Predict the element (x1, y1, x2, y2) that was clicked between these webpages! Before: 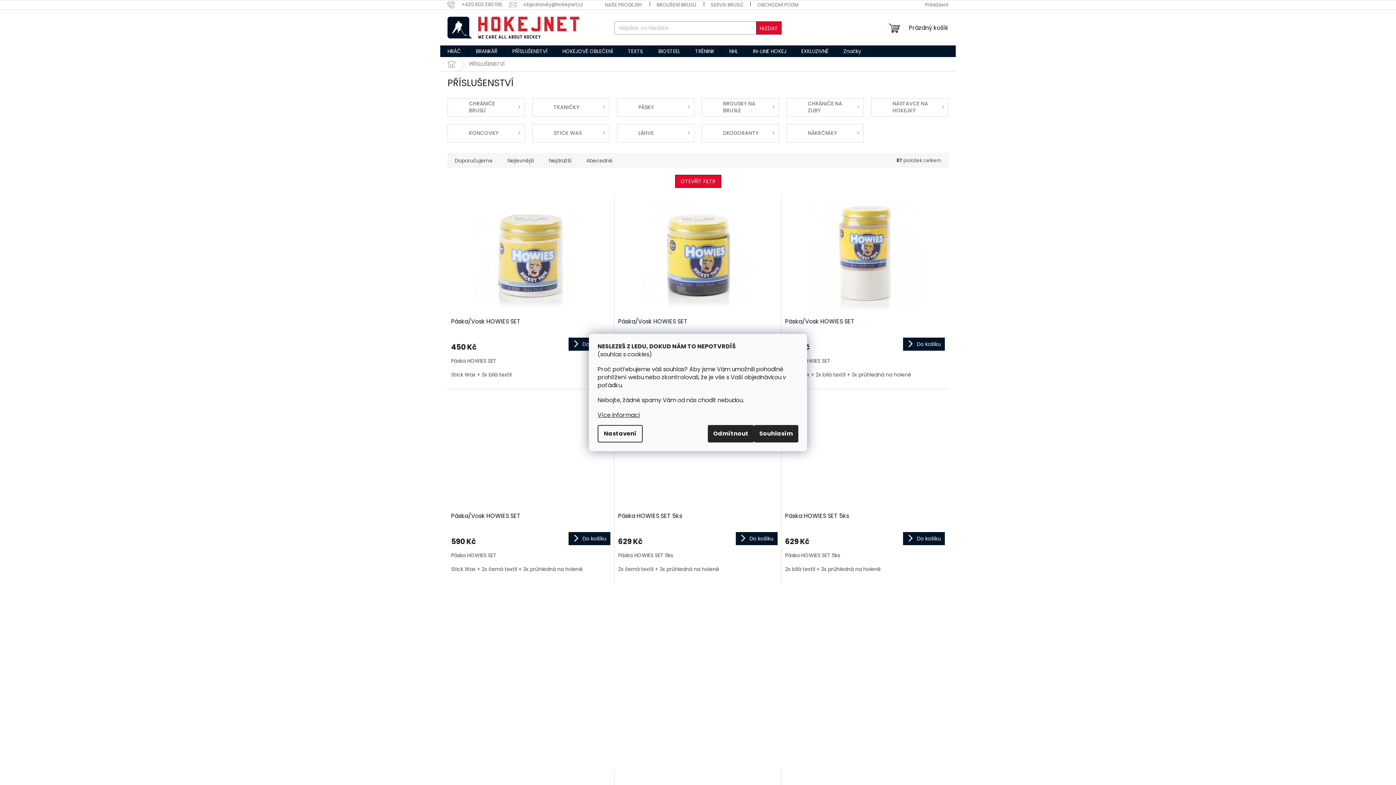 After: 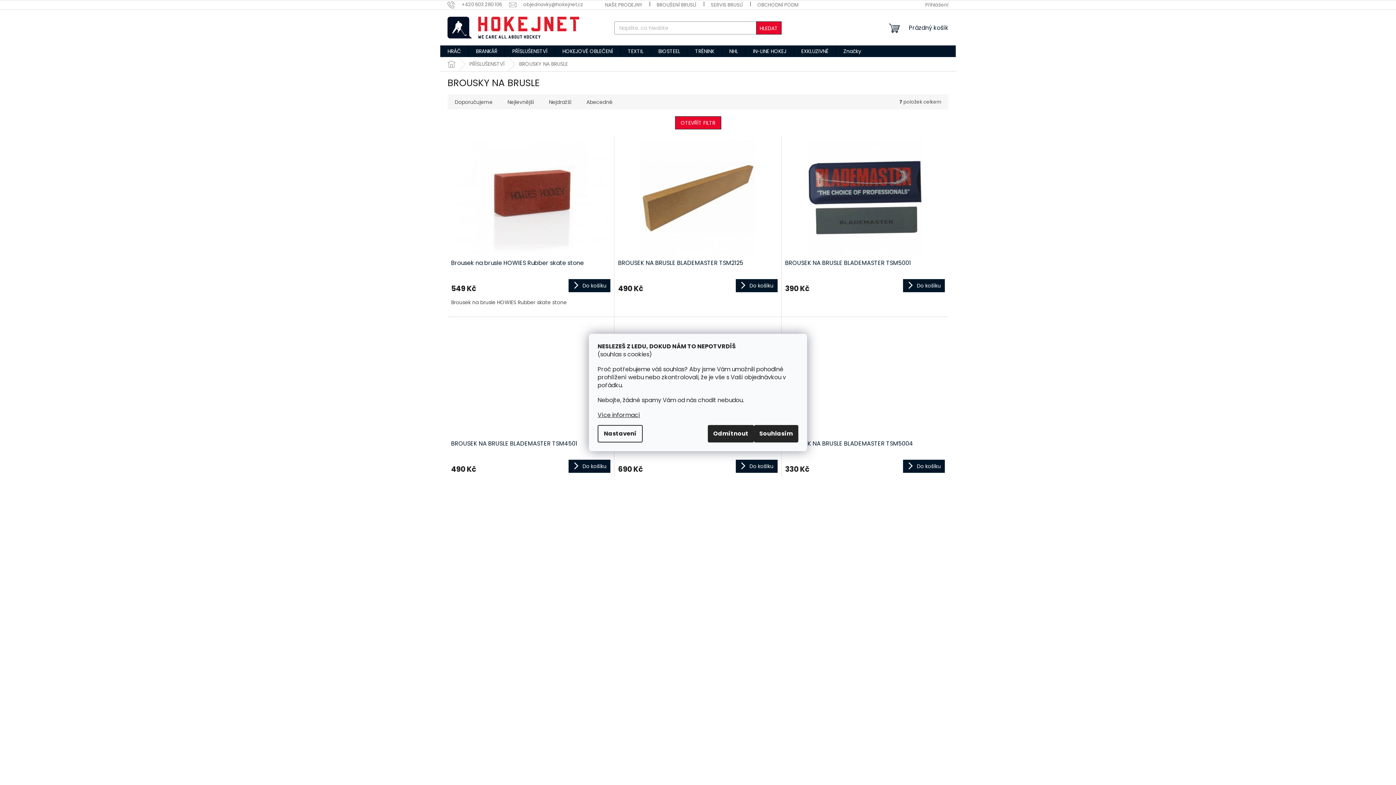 Action: label: BROUSKY NA BRUSLE bbox: (701, 98, 779, 116)